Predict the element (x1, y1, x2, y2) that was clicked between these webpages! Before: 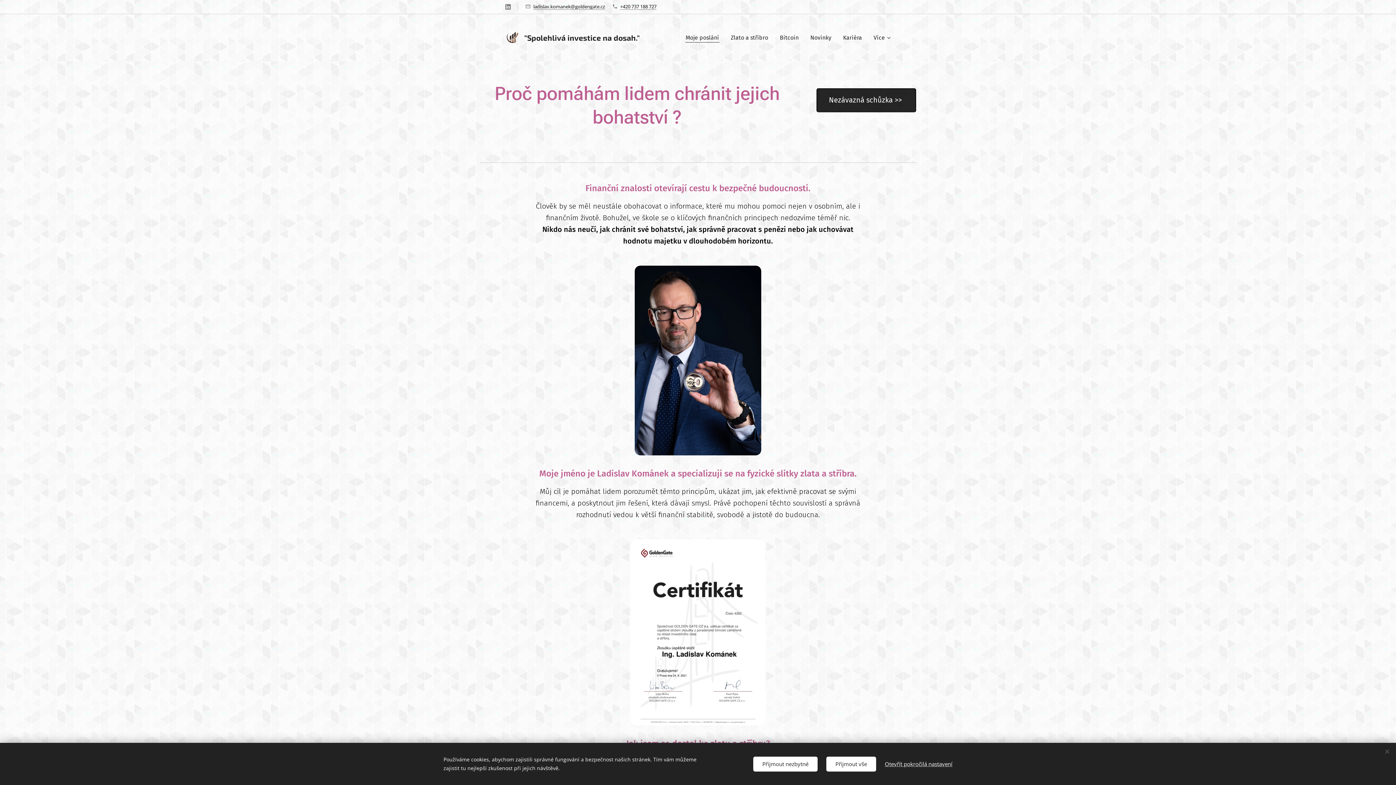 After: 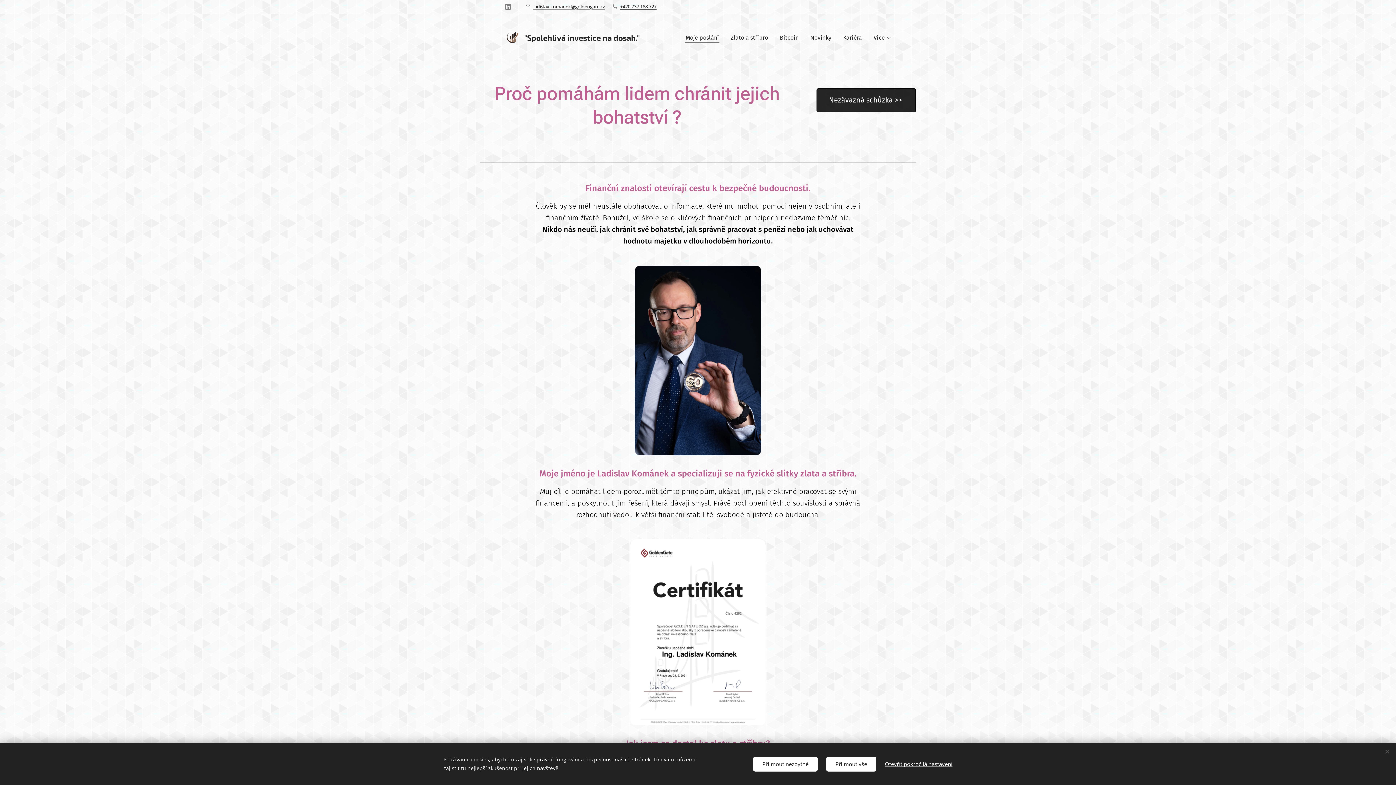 Action: bbox: (620, 3, 656, 9) label: +420 737 188 727